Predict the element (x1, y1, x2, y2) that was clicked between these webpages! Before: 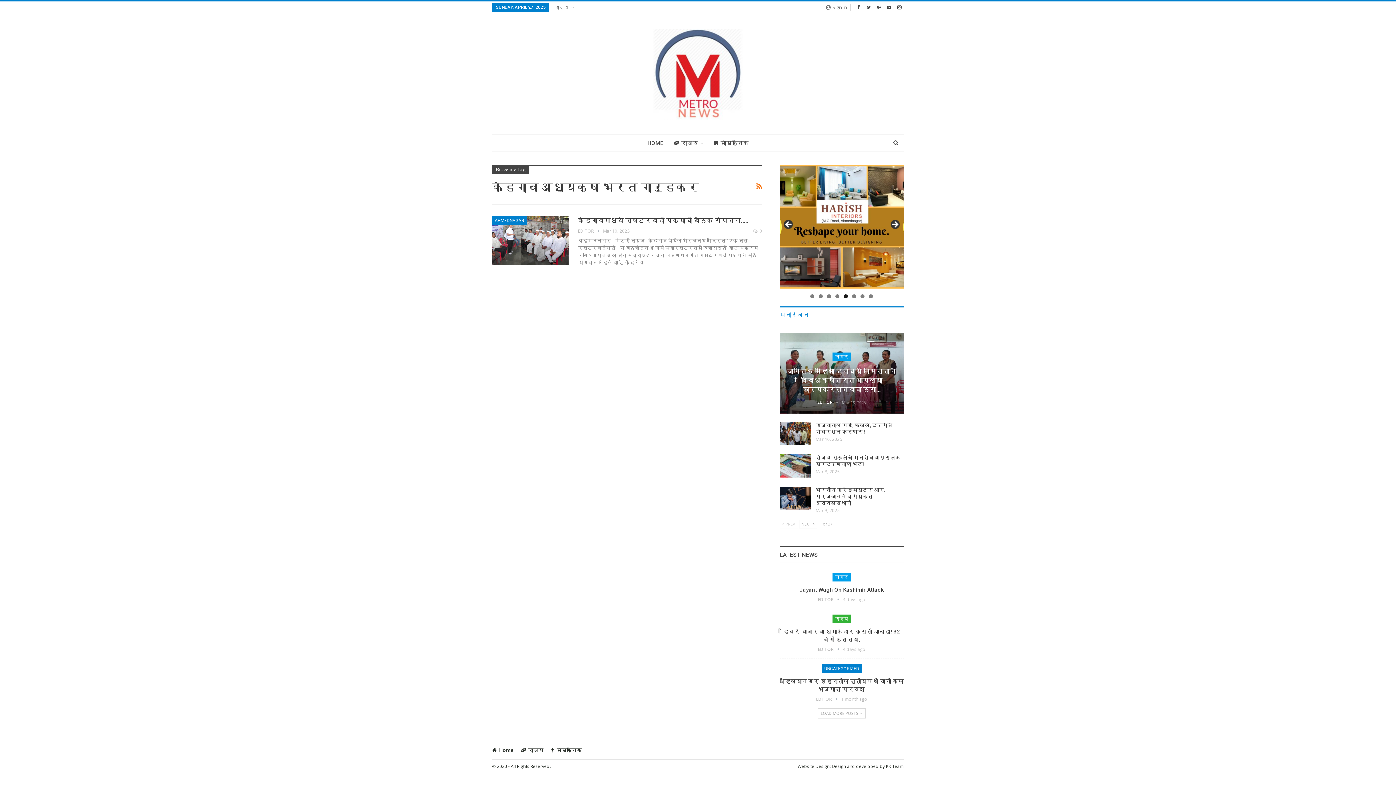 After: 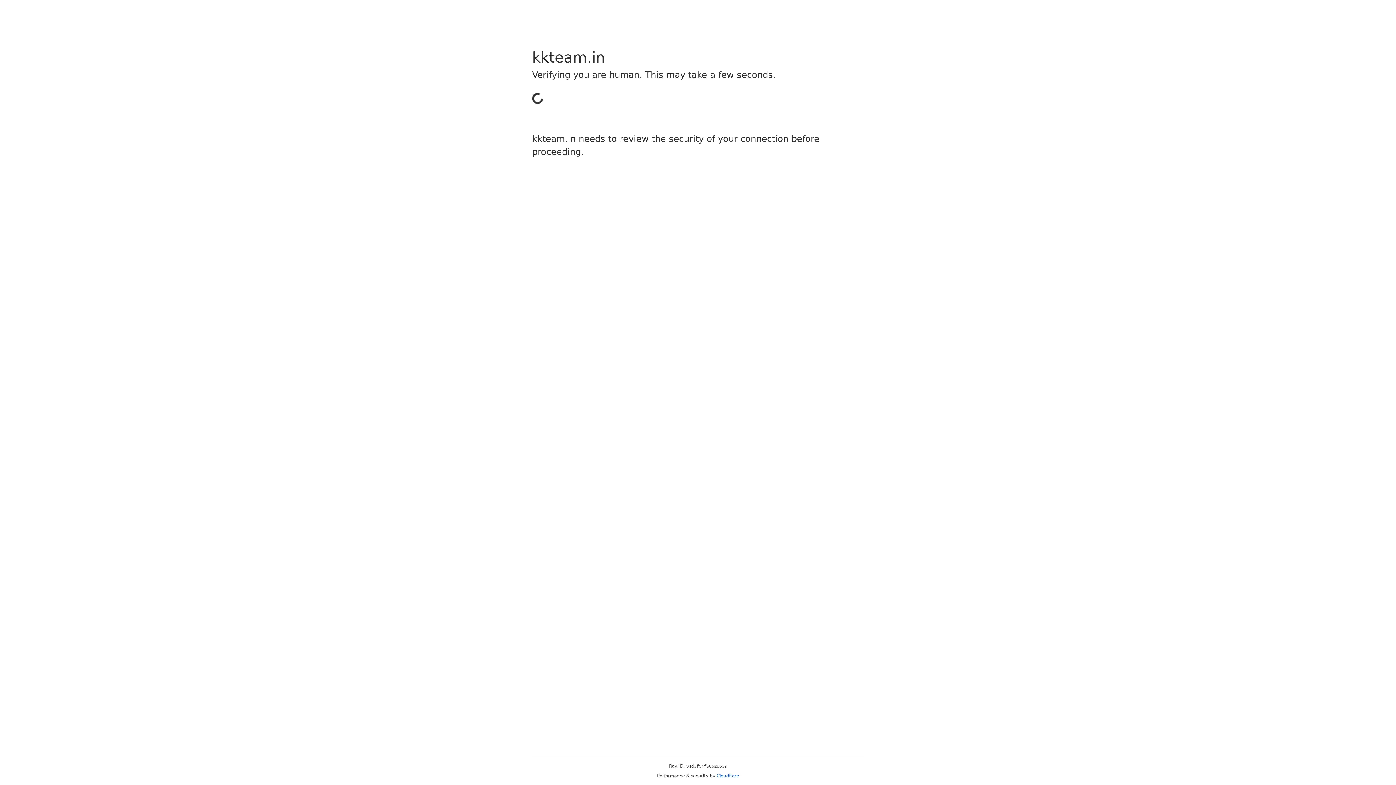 Action: bbox: (832, 763, 886, 769) label: Design and developed by 